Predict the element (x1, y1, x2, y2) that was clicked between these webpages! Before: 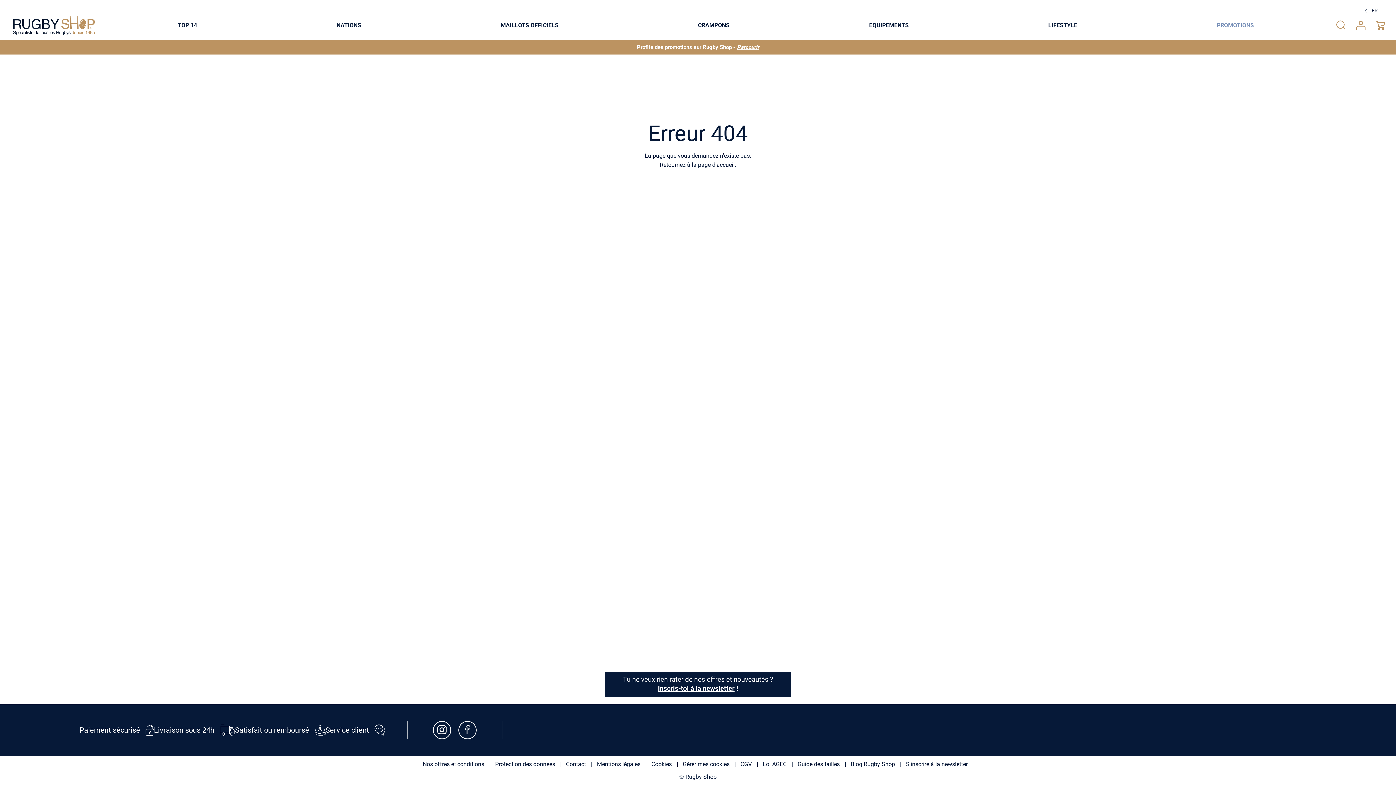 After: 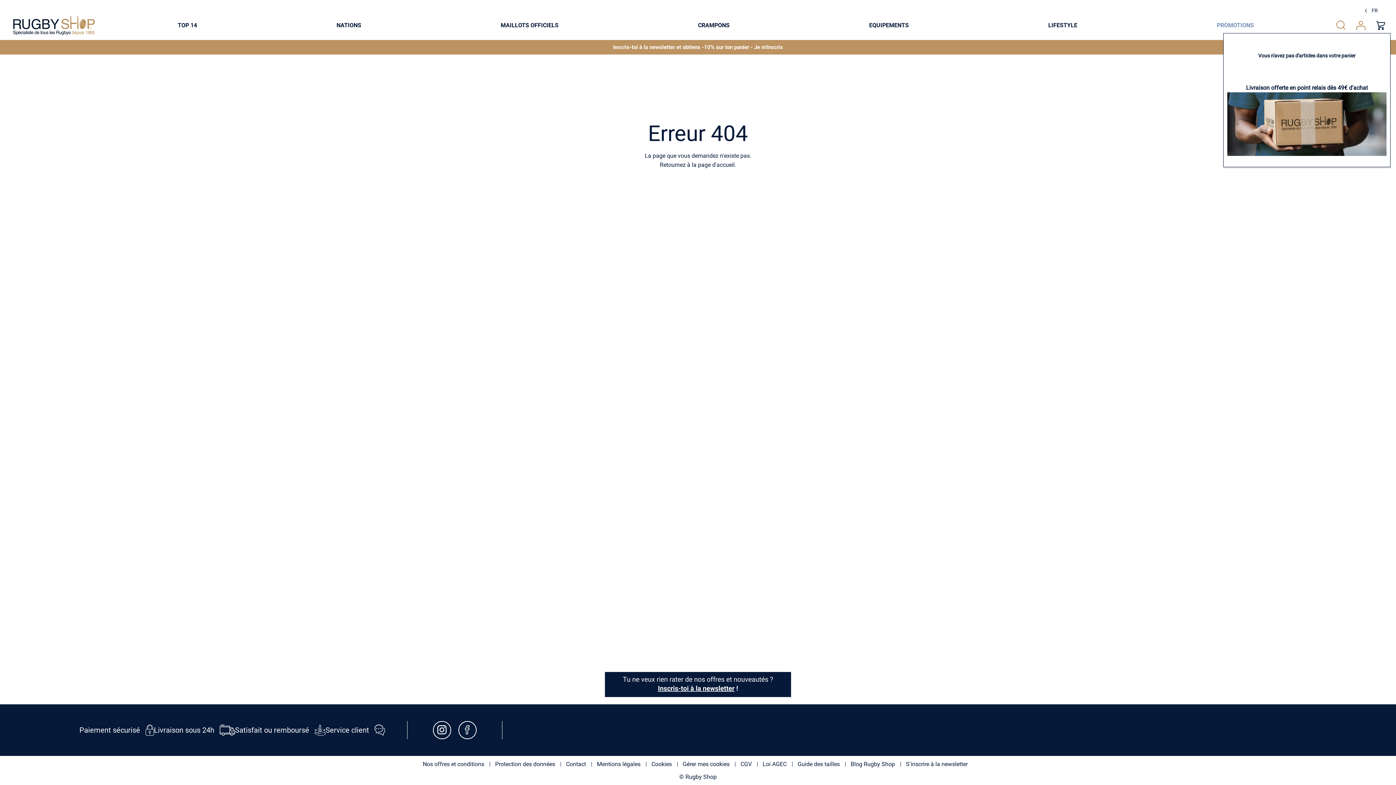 Action: bbox: (1376, 19, 1385, 31)